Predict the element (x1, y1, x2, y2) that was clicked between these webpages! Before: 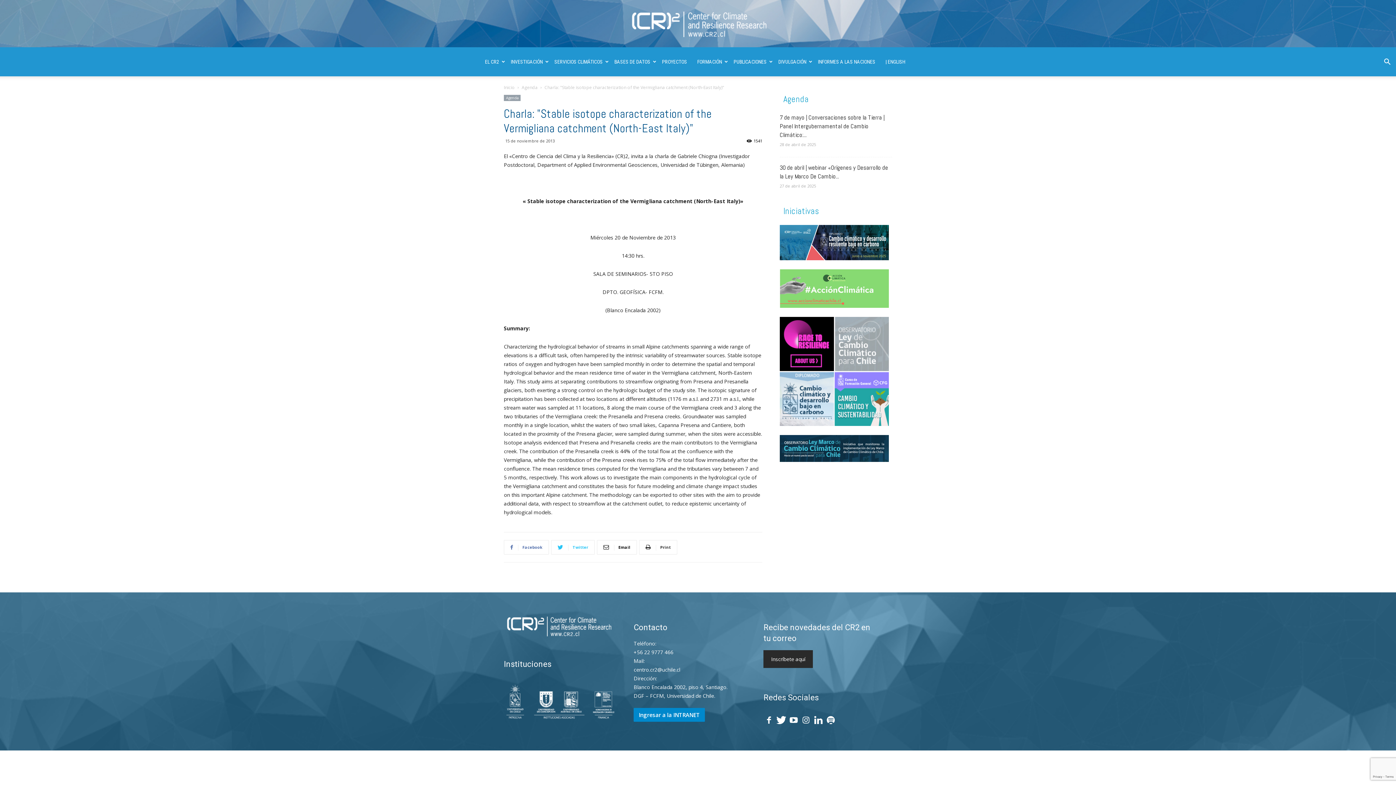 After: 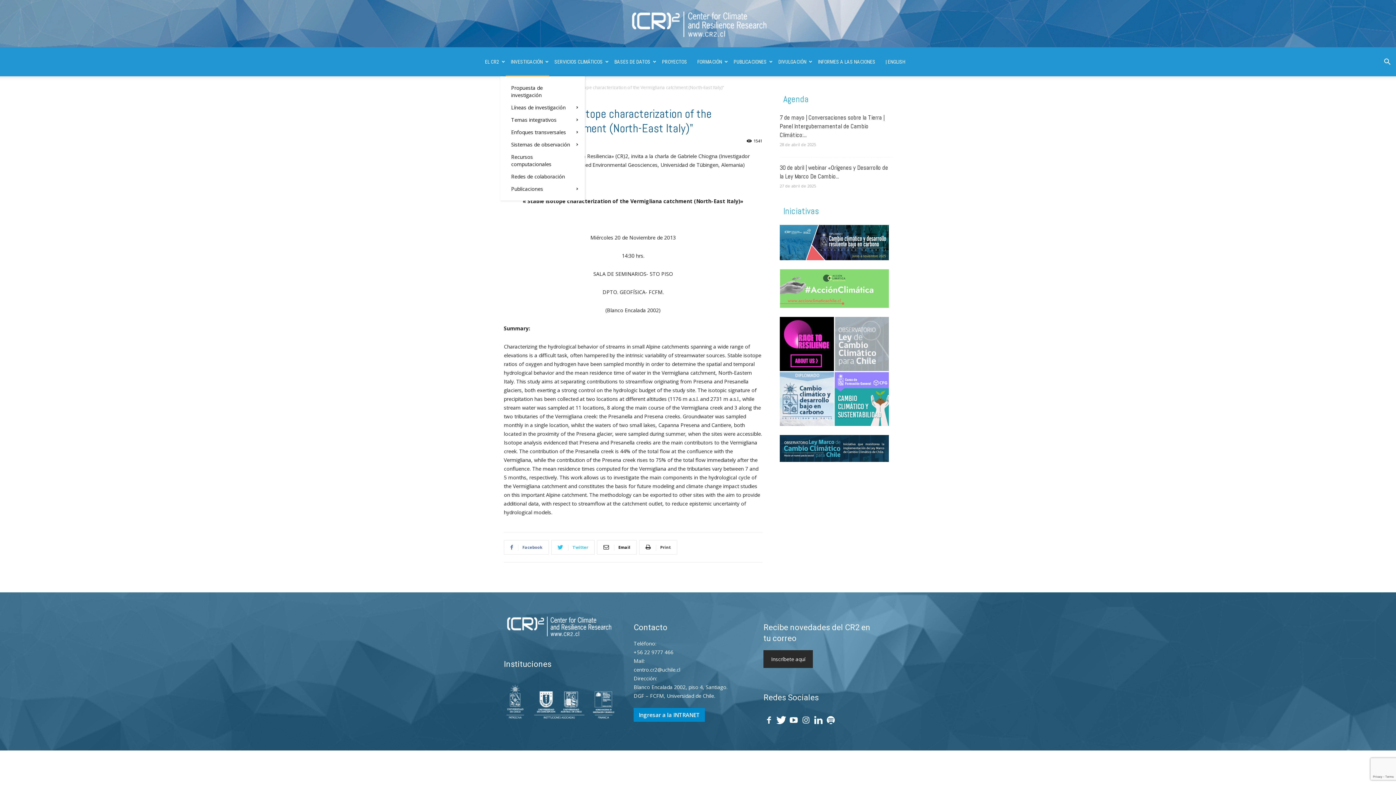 Action: bbox: (505, 47, 549, 76) label: INVESTIGACIÓN